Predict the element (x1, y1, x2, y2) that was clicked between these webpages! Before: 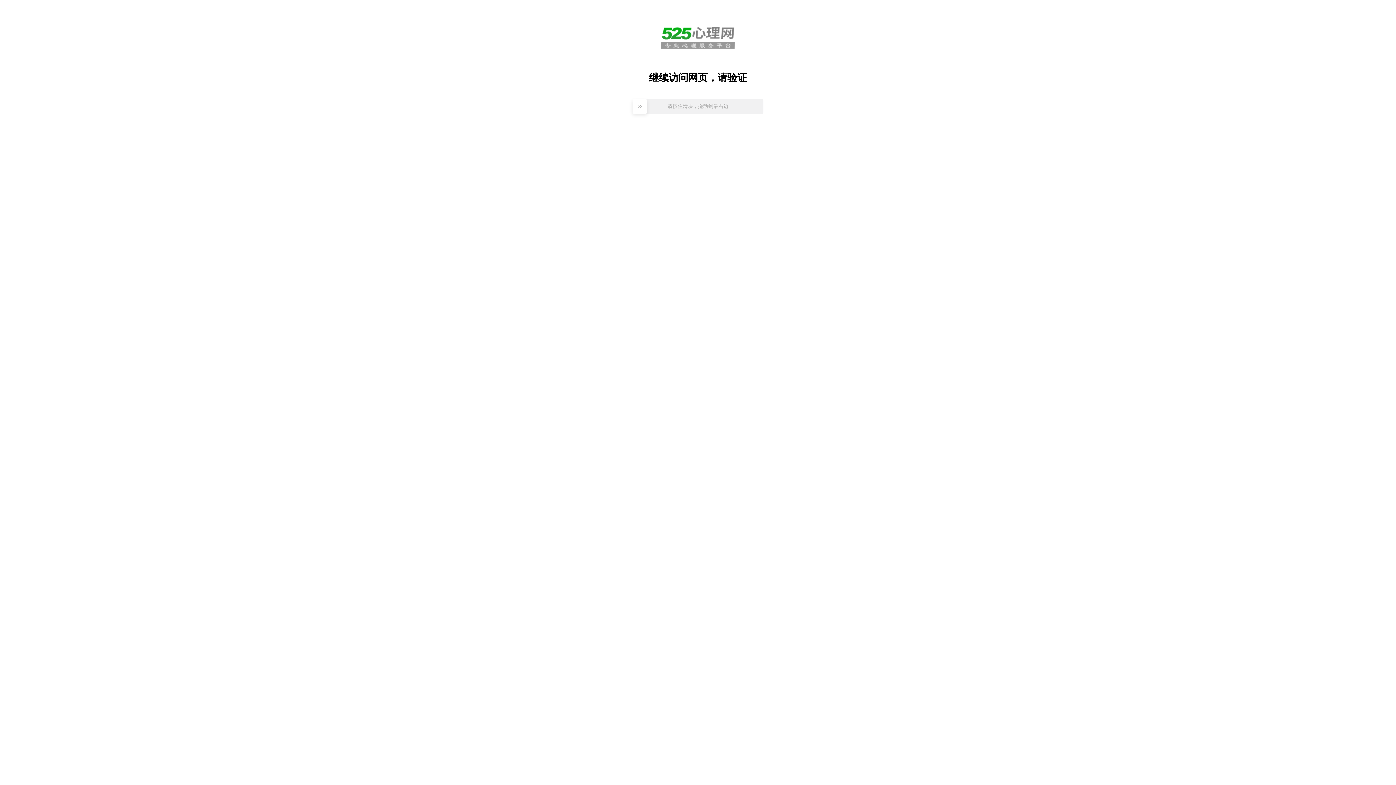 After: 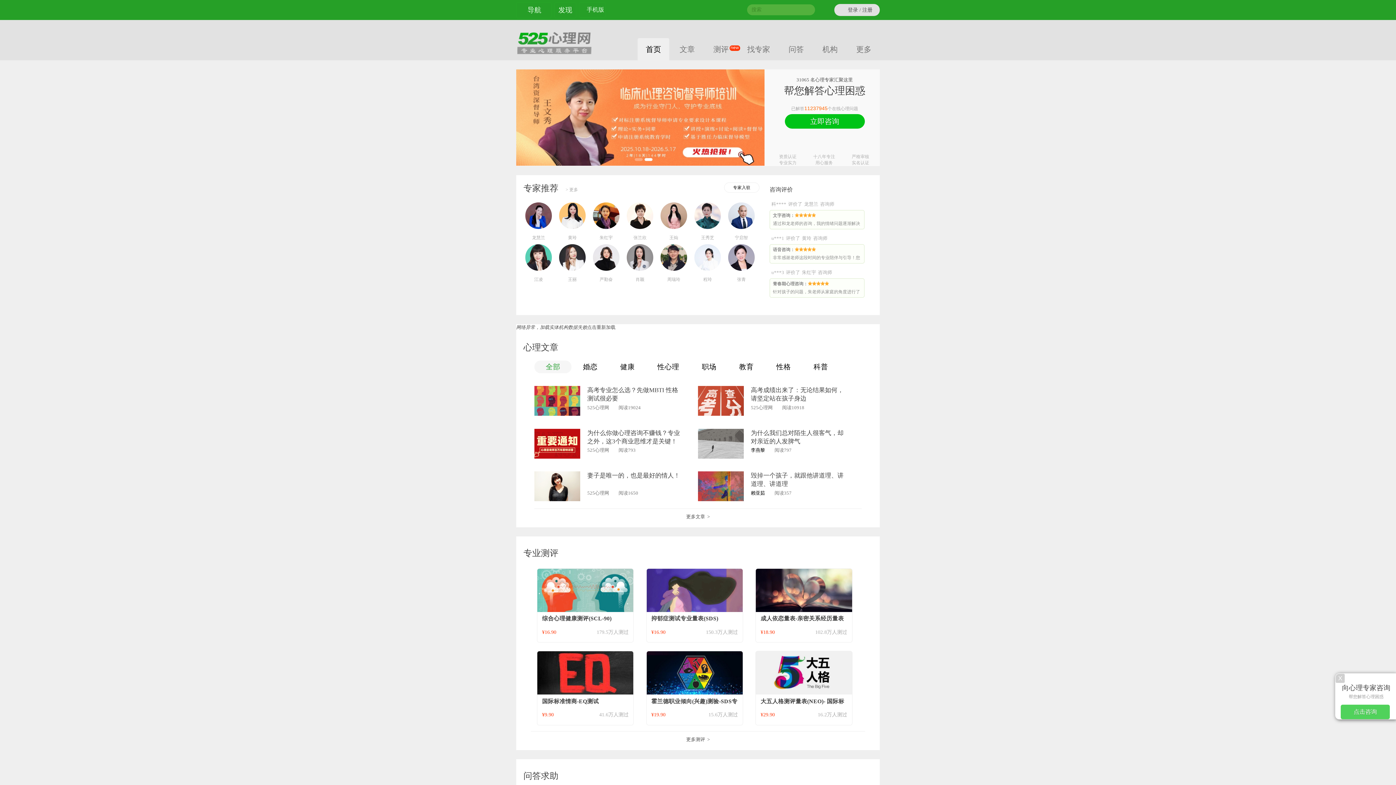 Action: bbox: (659, 44, 736, 50)